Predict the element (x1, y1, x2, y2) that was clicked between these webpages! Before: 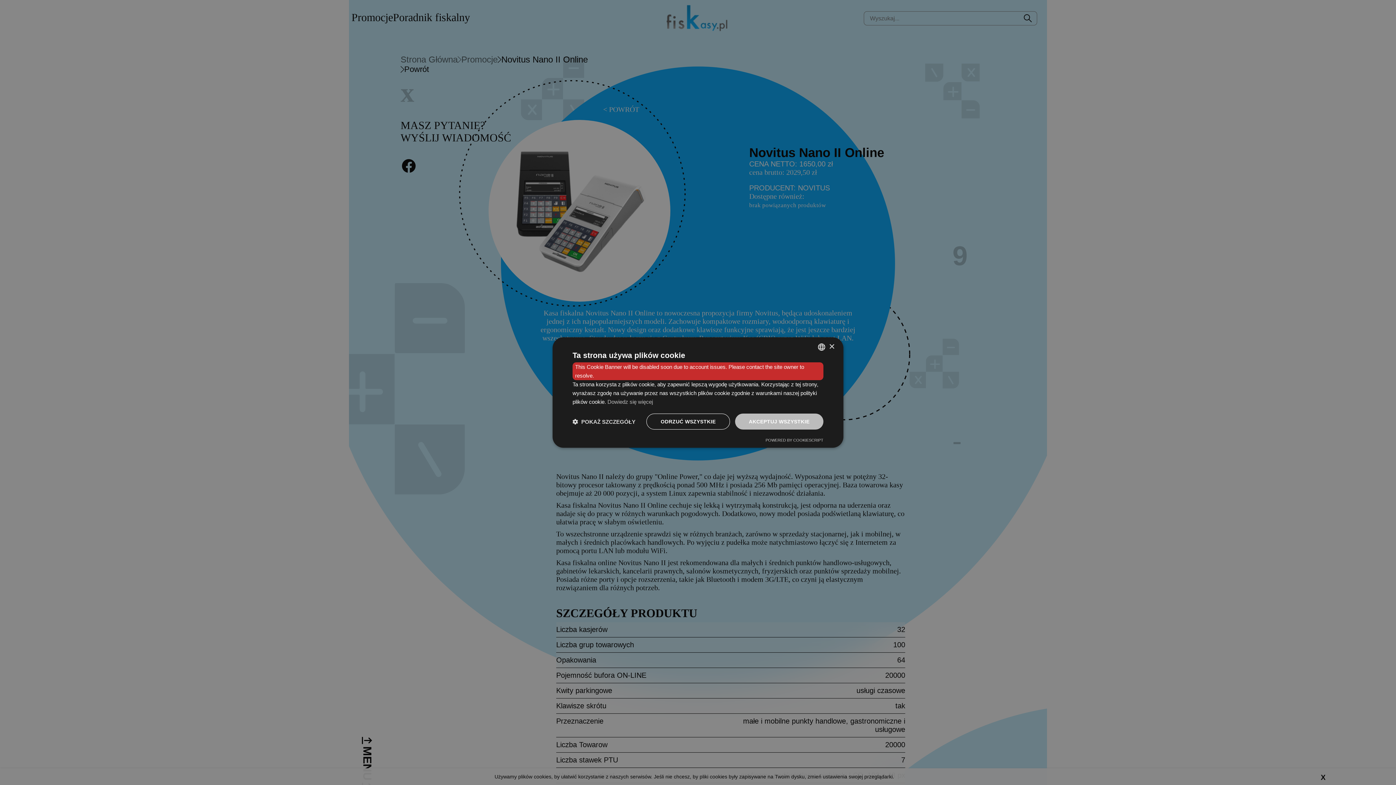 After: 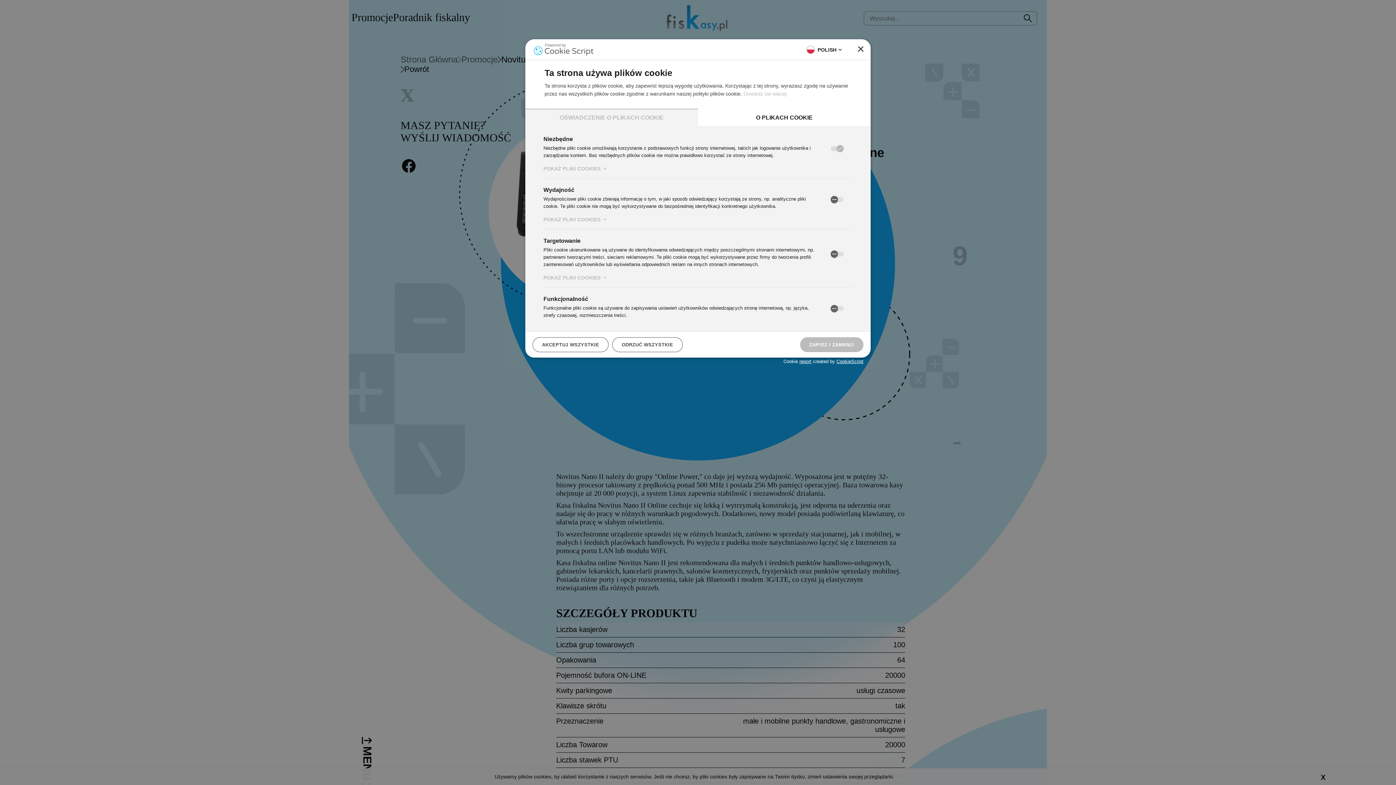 Action: label:  POKAŻ SZCZEGÓŁY bbox: (572, 418, 635, 425)